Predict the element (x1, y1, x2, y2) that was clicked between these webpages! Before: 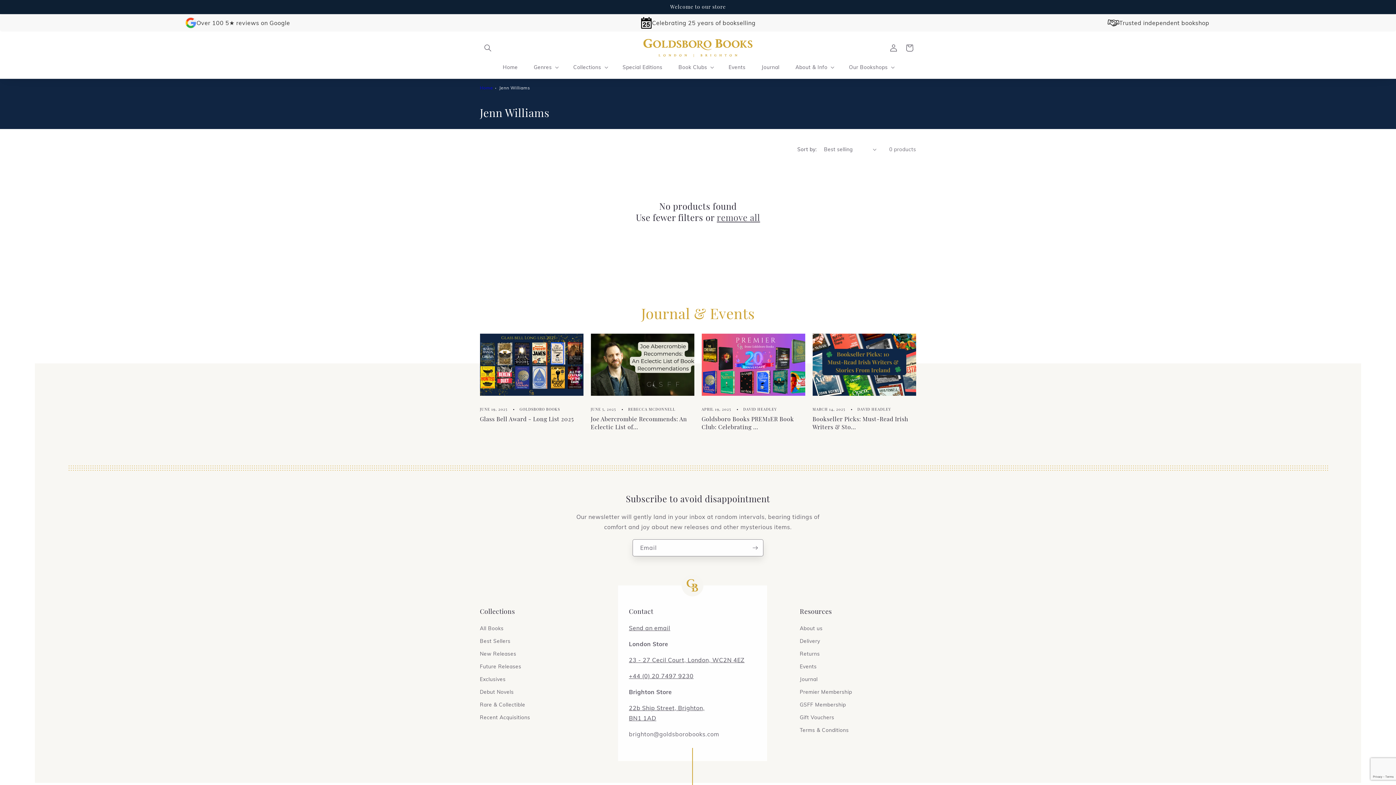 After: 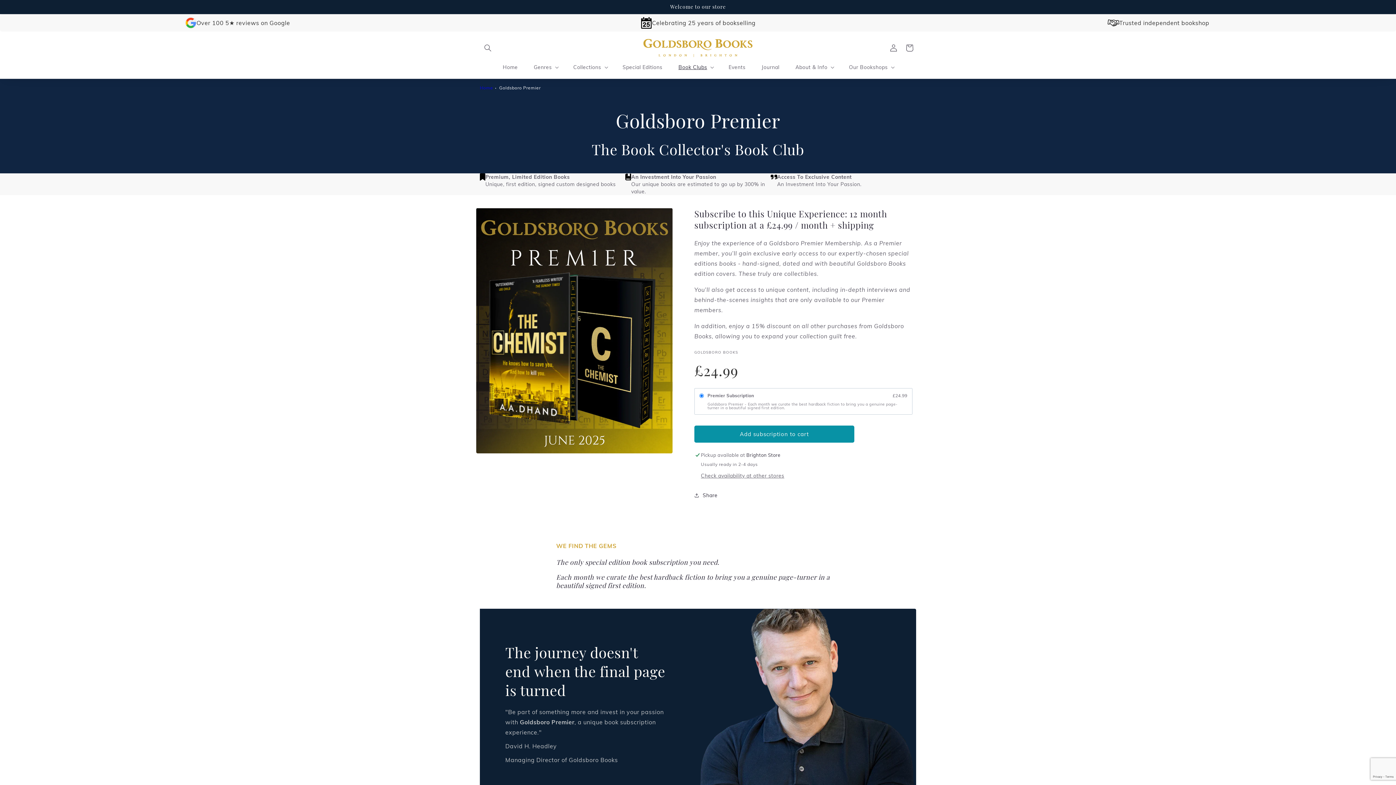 Action: label: Premier Membership bbox: (800, 686, 852, 699)